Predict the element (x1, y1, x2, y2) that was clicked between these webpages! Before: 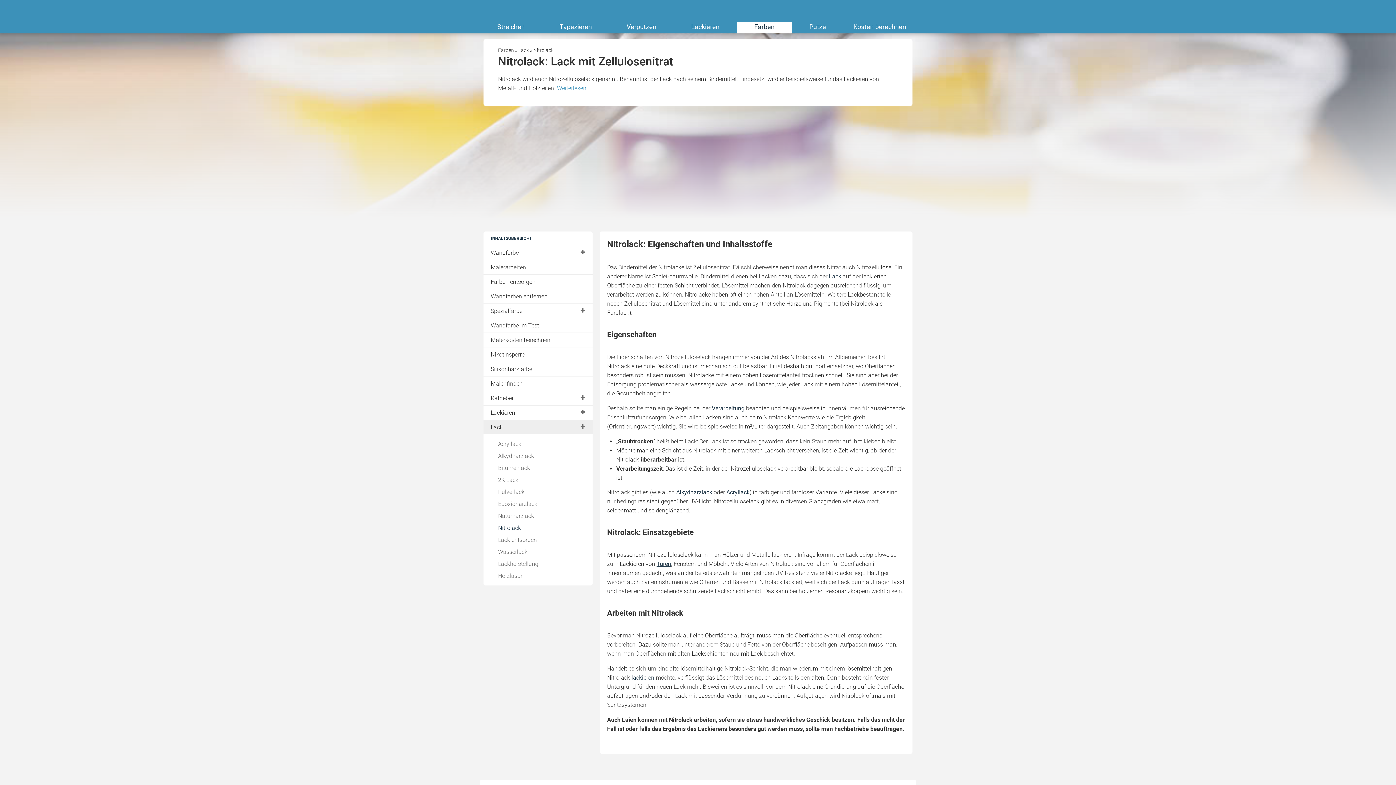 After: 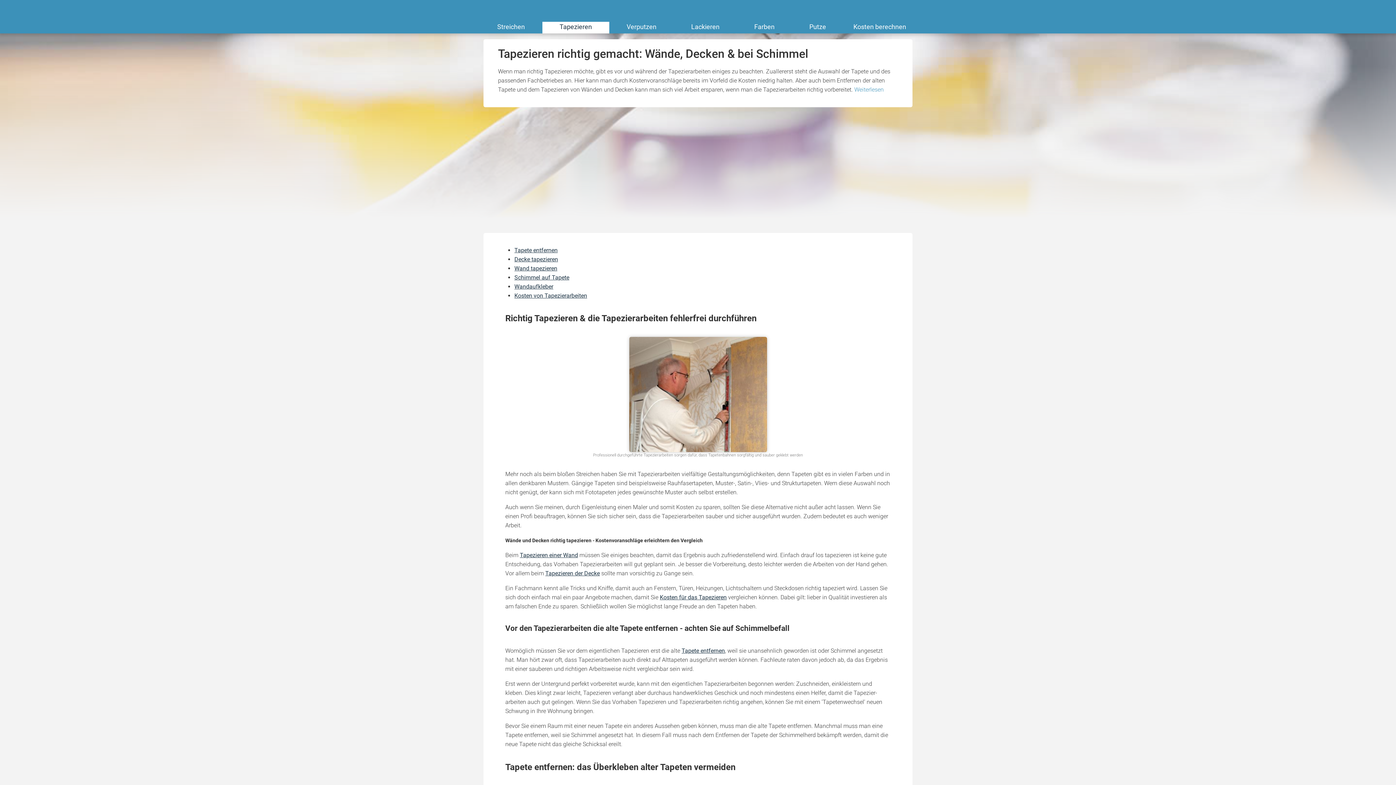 Action: label: Tapezieren bbox: (542, 21, 609, 33)